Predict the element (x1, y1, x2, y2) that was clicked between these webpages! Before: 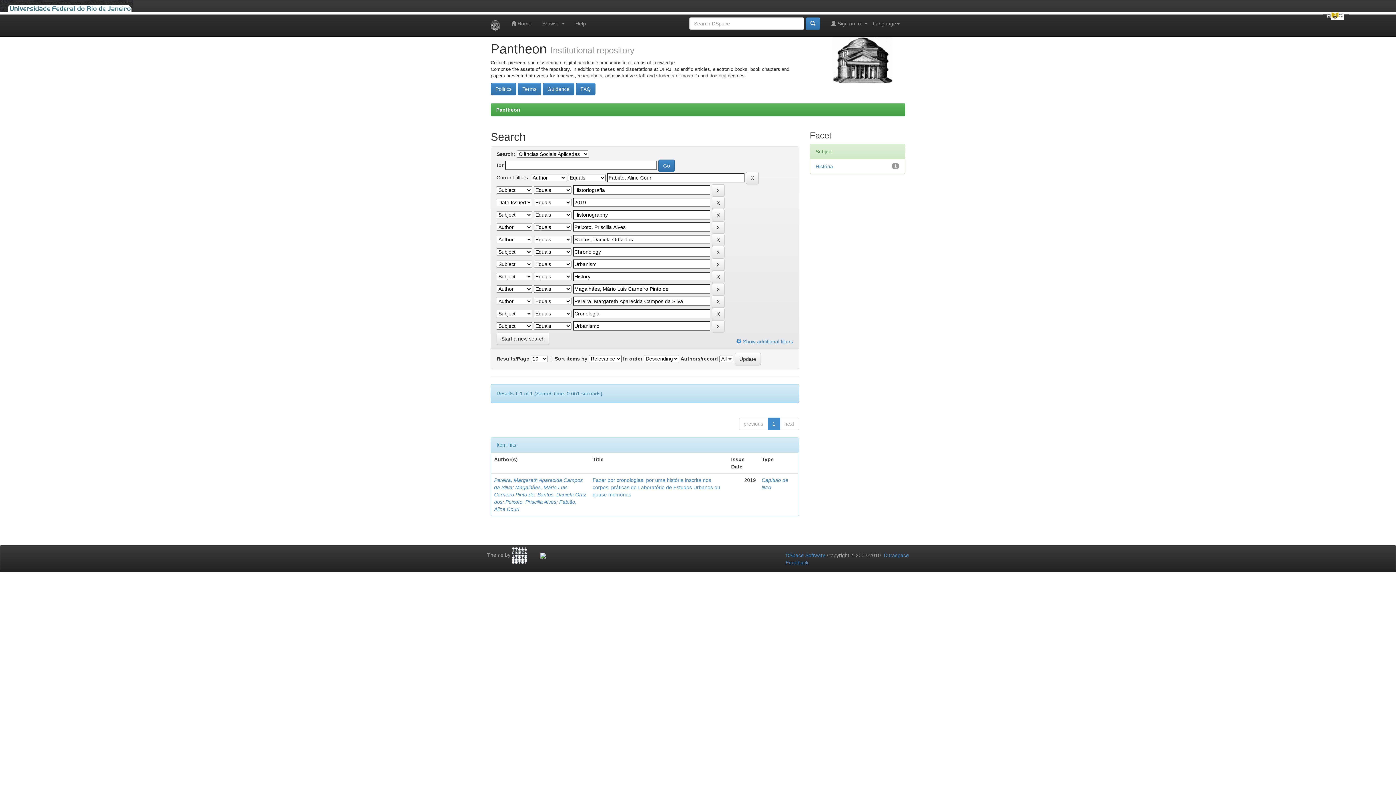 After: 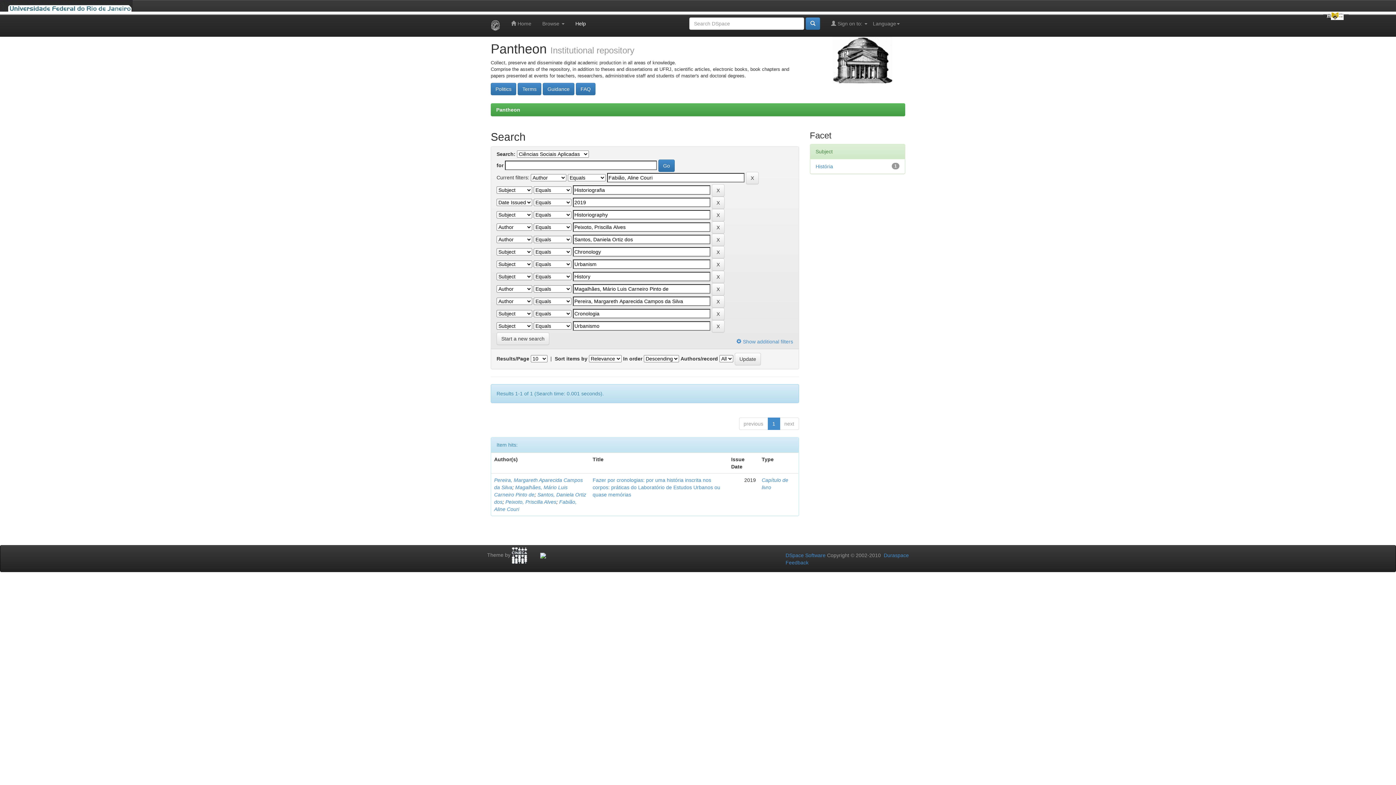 Action: label: Help bbox: (570, 14, 591, 32)